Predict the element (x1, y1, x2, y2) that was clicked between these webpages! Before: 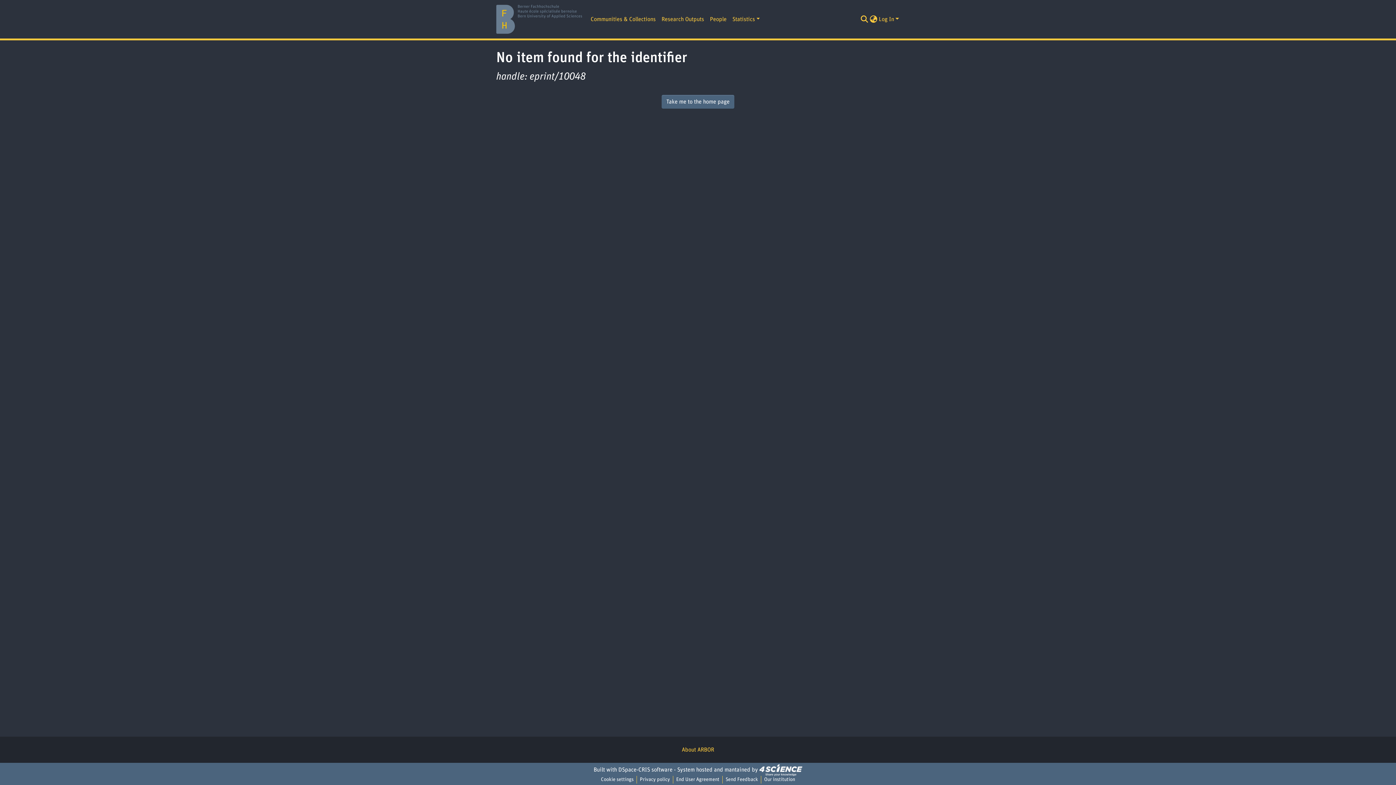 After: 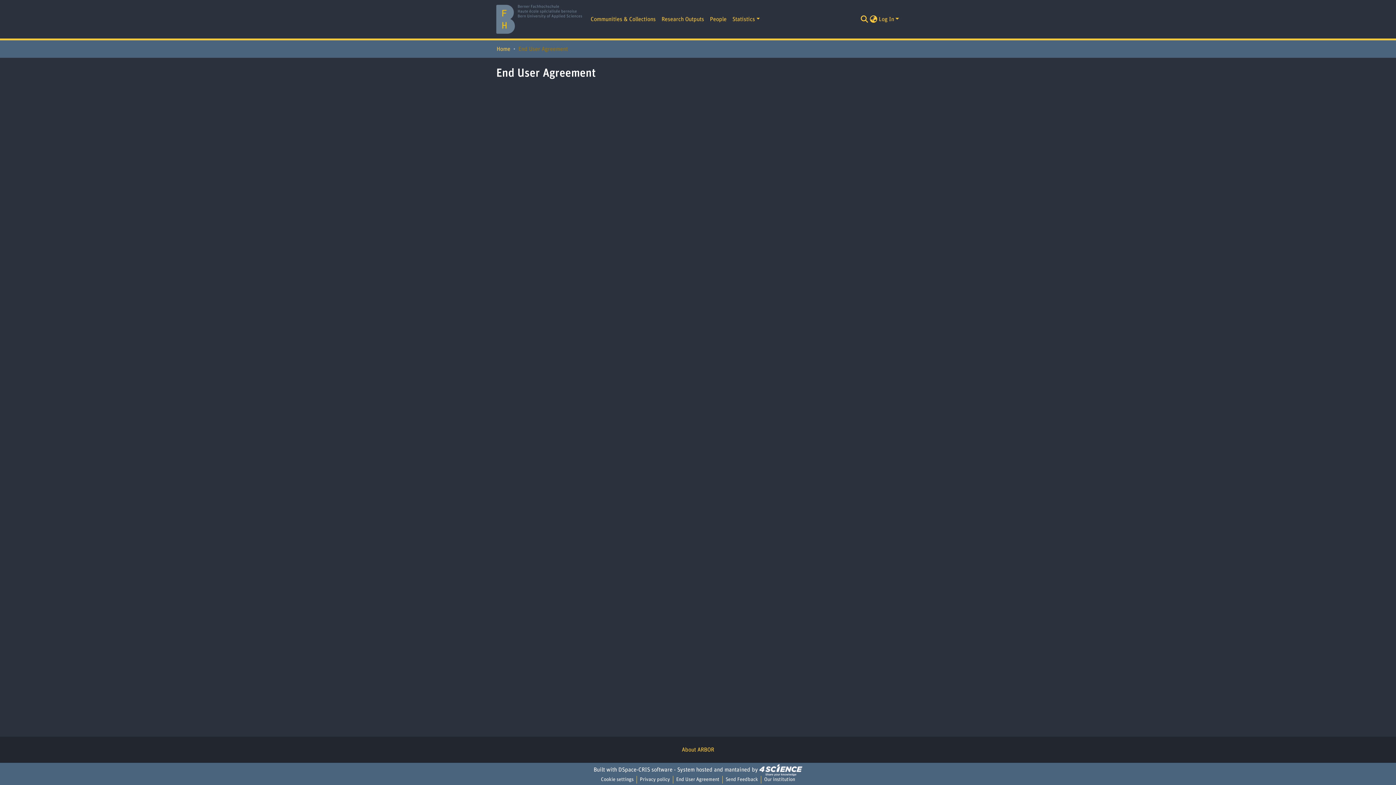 Action: label: End User Agreement bbox: (673, 776, 722, 784)